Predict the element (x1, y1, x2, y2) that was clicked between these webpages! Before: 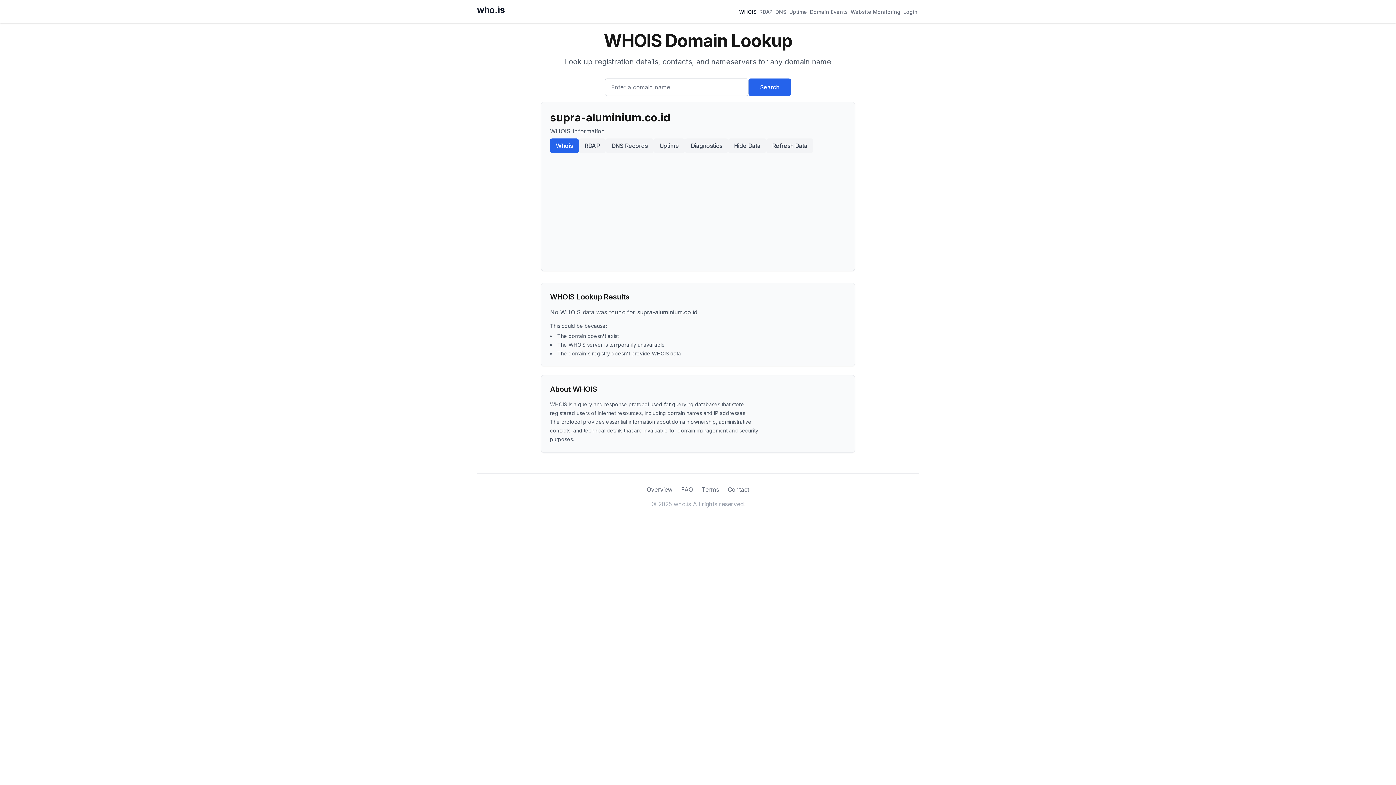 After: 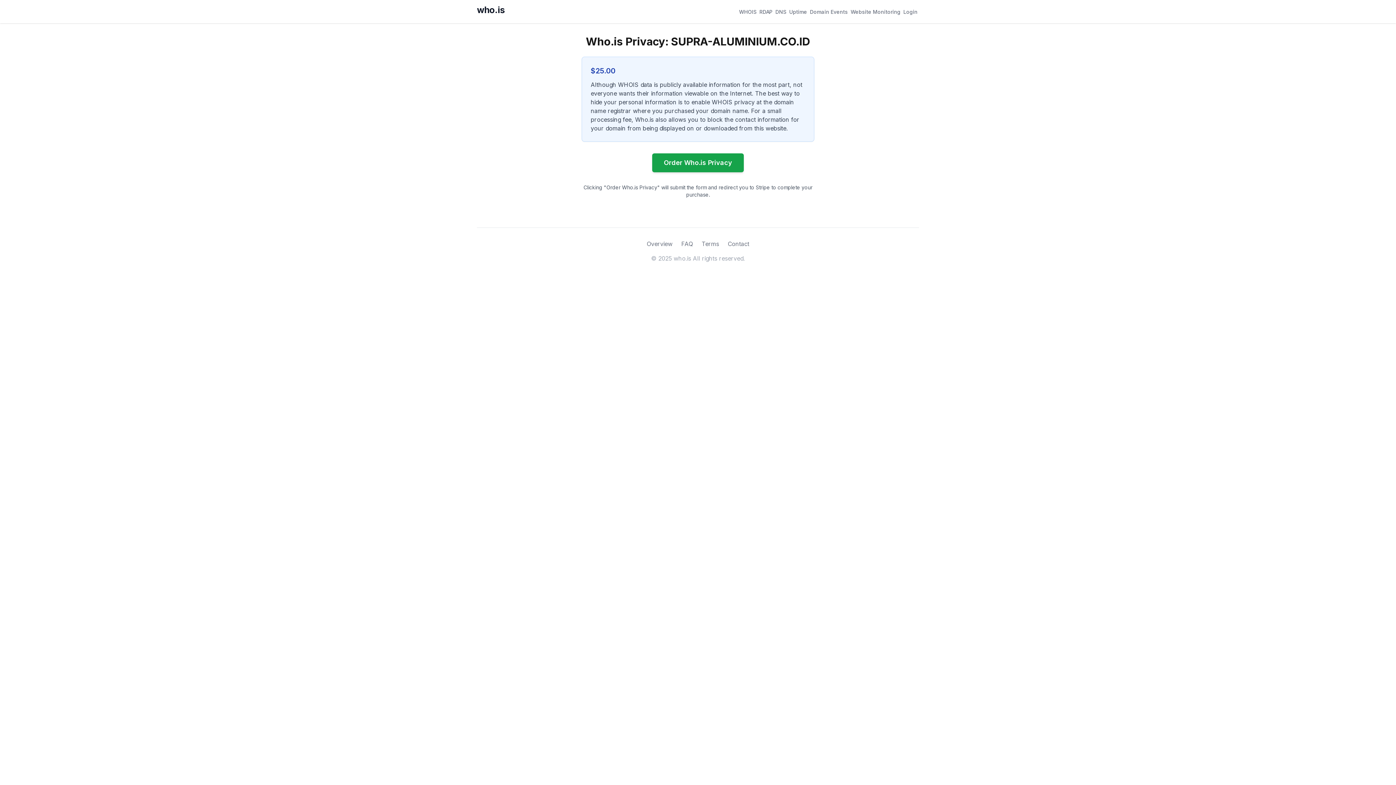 Action: bbox: (728, 138, 766, 153) label: Hide Data